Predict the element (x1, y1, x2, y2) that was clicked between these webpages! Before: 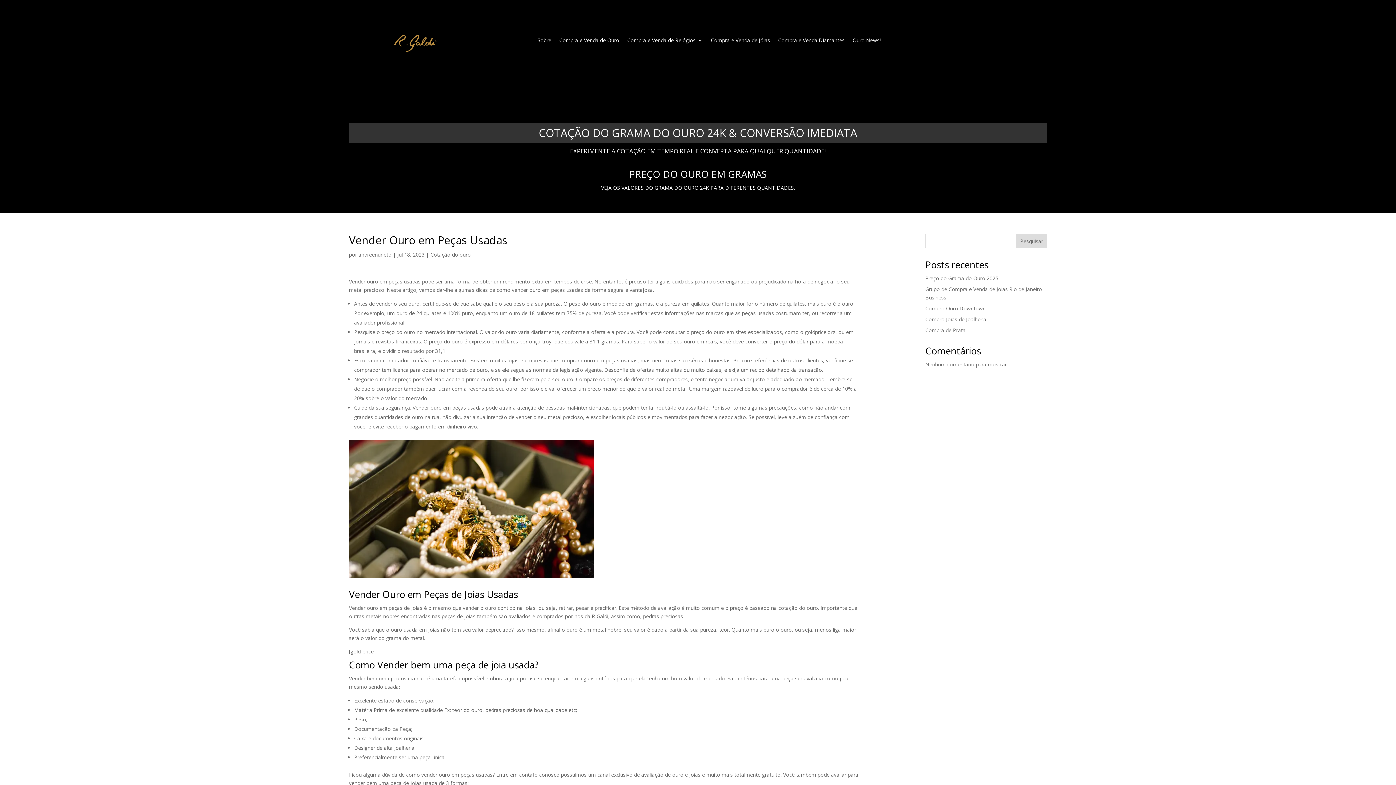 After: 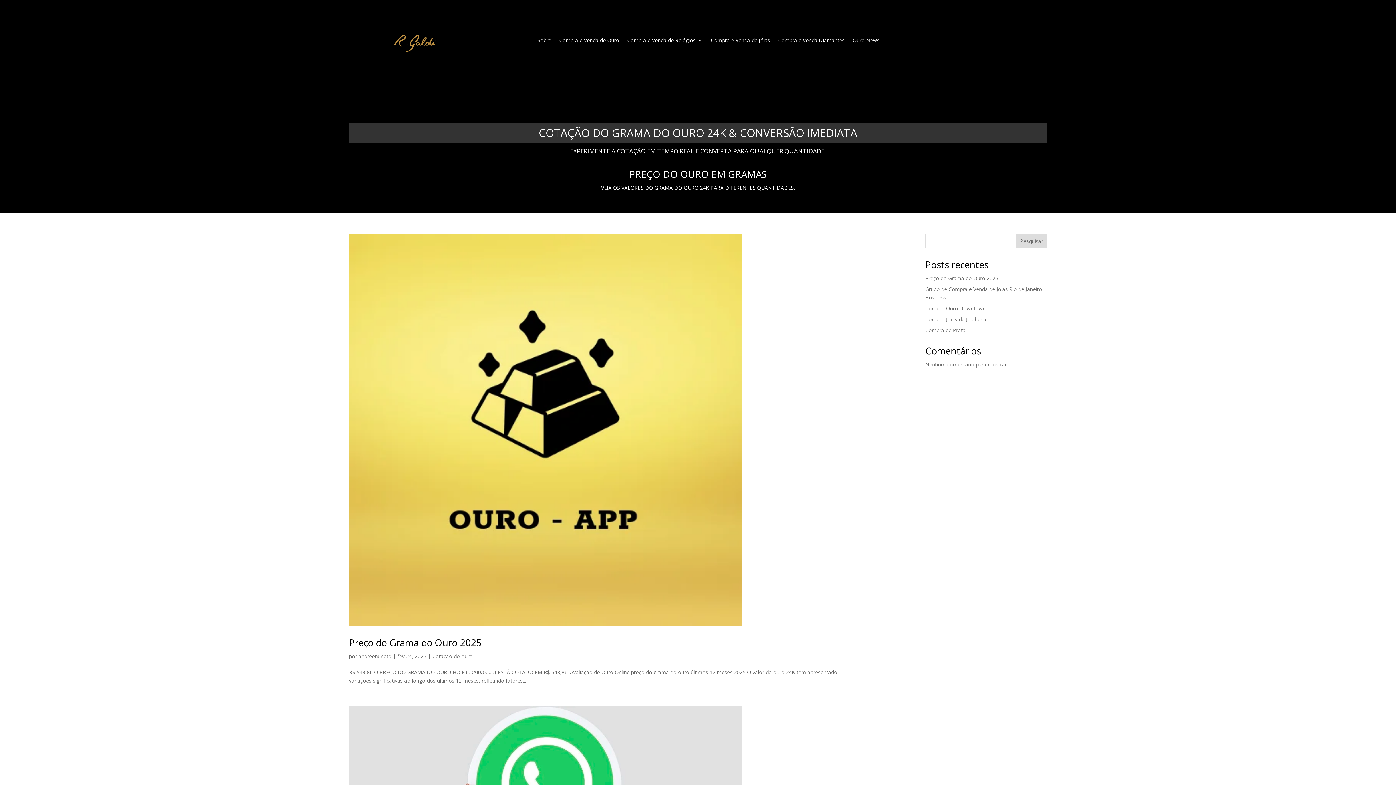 Action: bbox: (430, 251, 470, 258) label: Cotação do ouro